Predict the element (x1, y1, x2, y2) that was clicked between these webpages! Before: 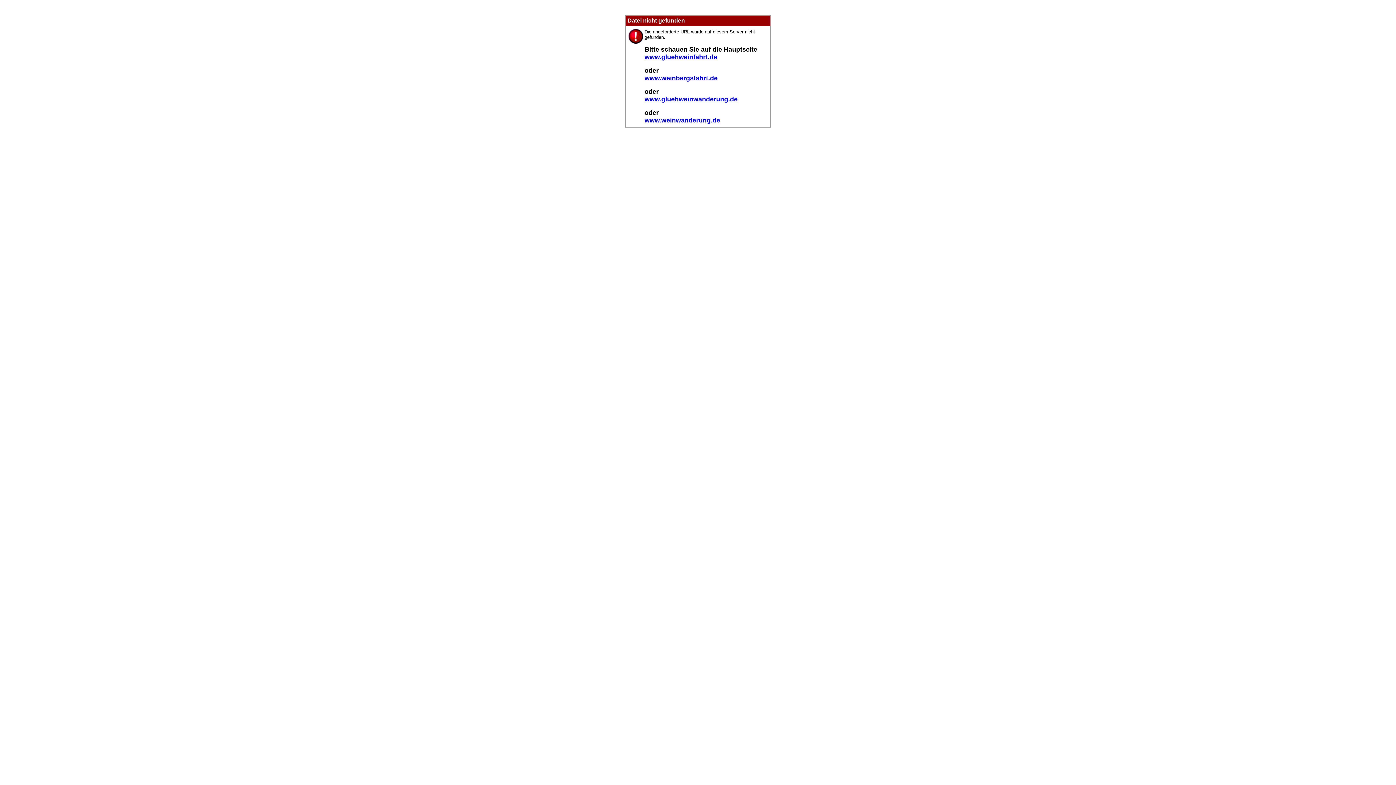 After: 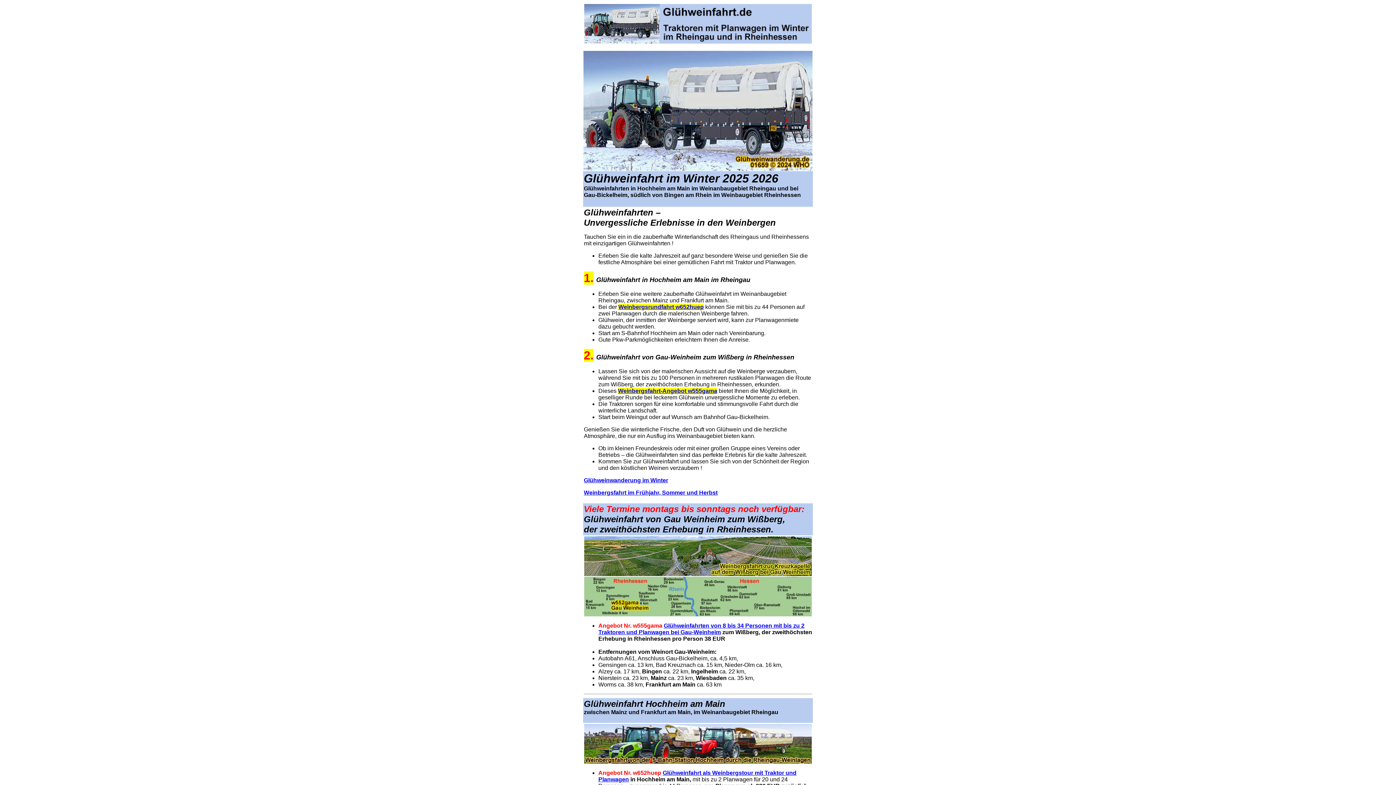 Action: label: www.gluehweinfahrt.de bbox: (644, 53, 717, 60)